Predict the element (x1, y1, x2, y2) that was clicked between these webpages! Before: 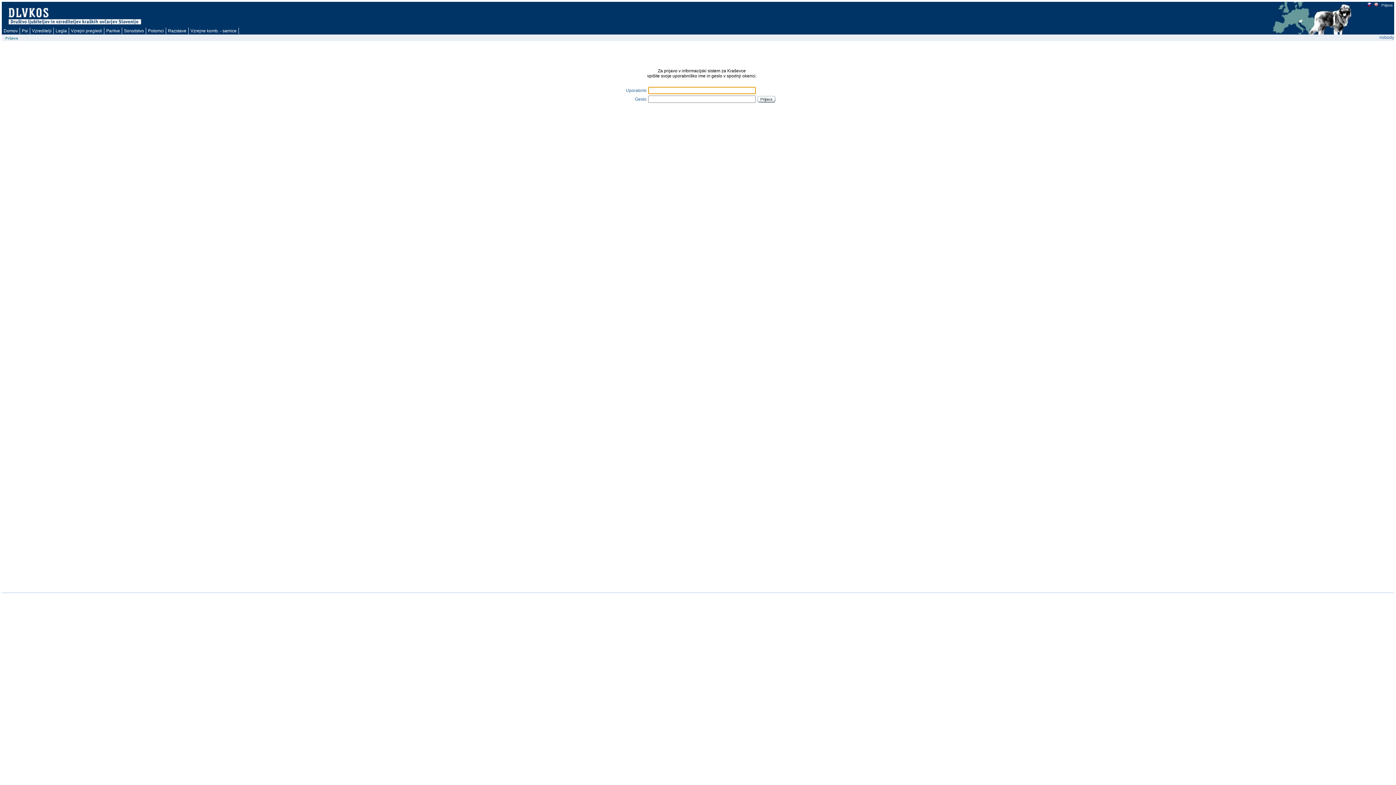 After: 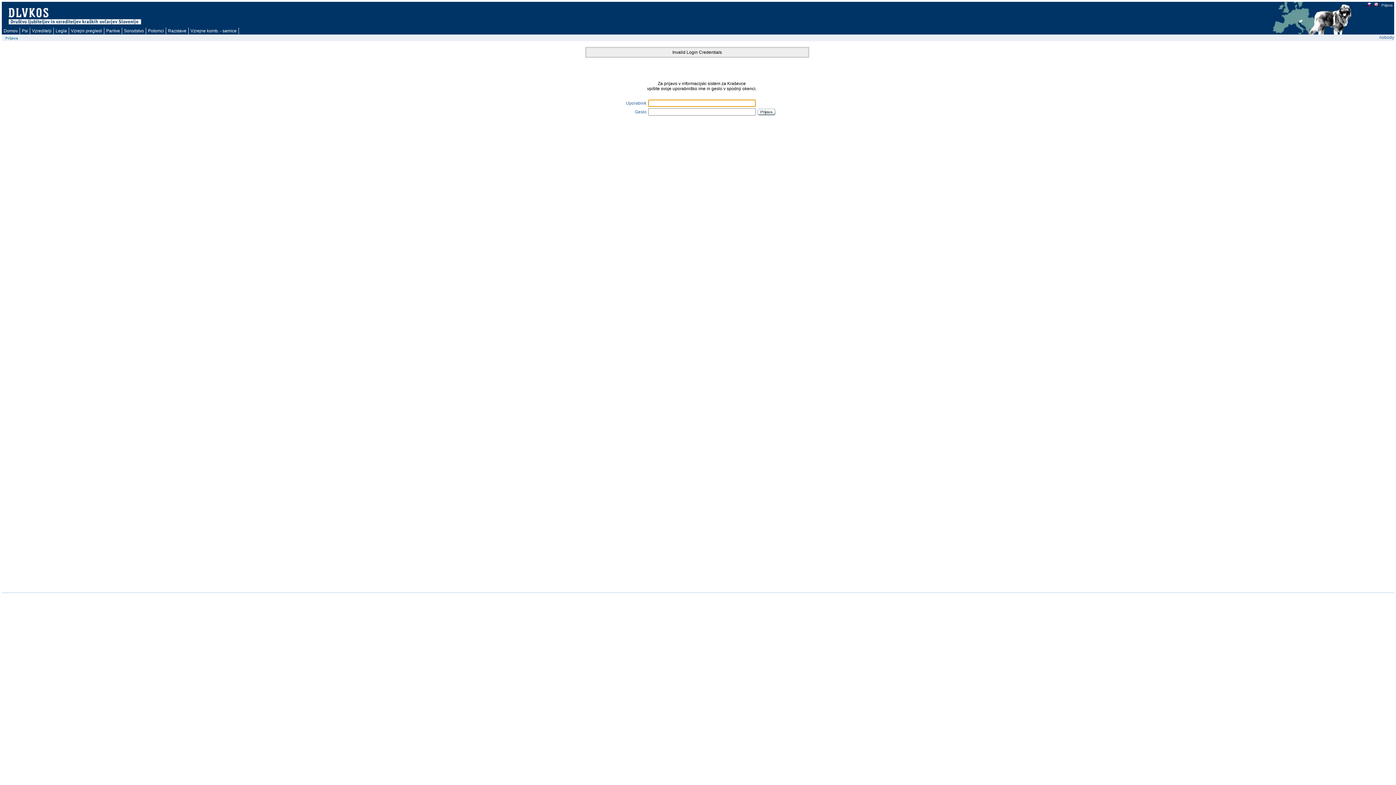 Action: bbox: (759, 97, 773, 101) label: Prijava